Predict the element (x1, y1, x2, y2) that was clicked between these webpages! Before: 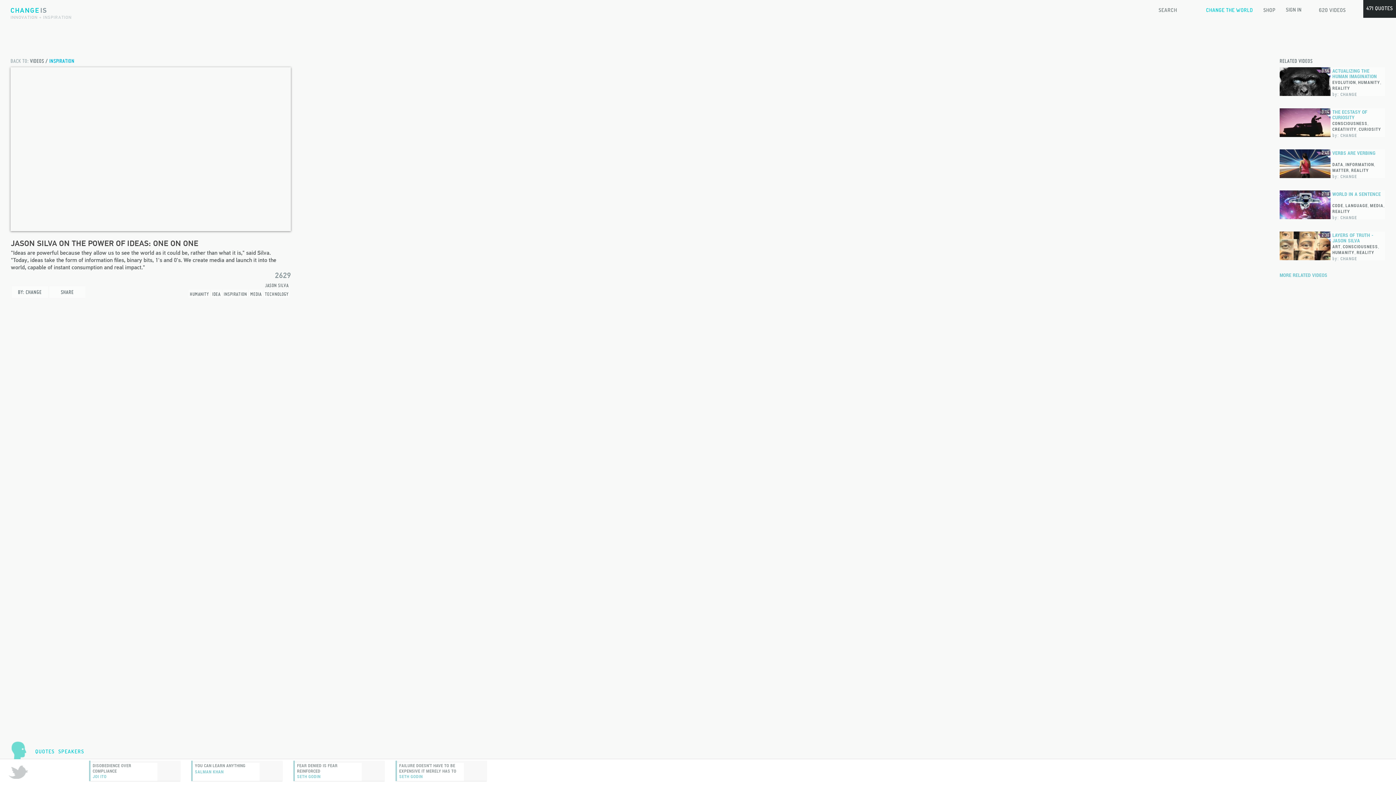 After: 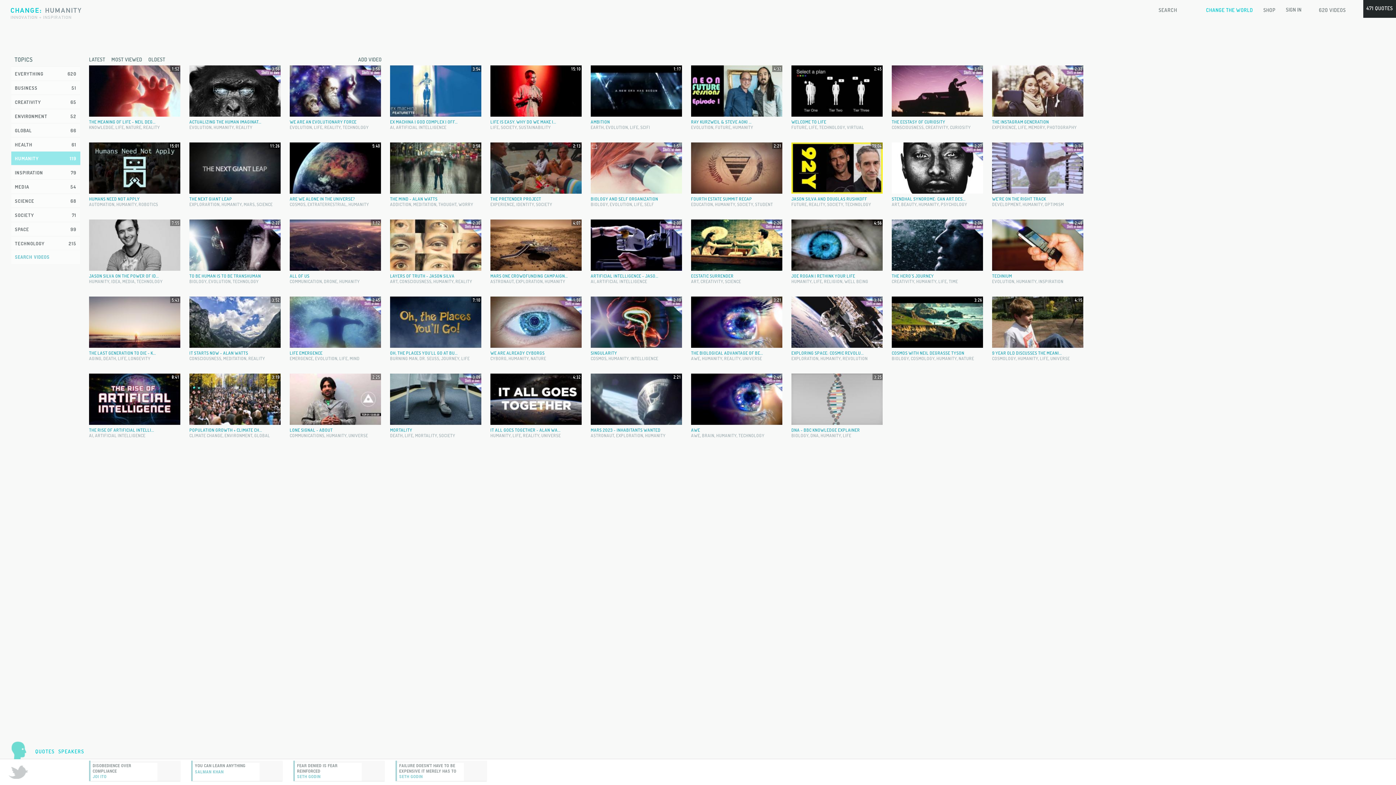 Action: bbox: (188, 289, 210, 297) label: HUMANITY